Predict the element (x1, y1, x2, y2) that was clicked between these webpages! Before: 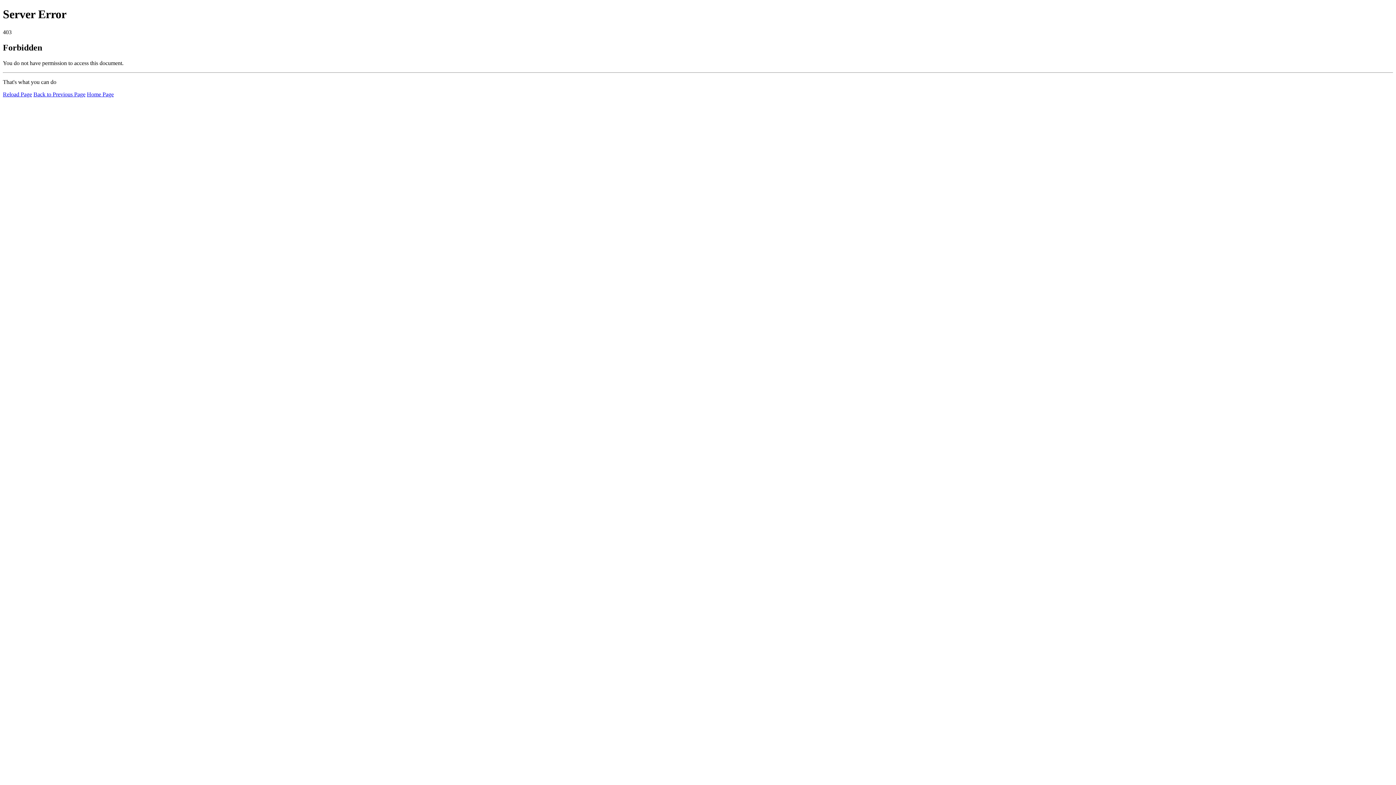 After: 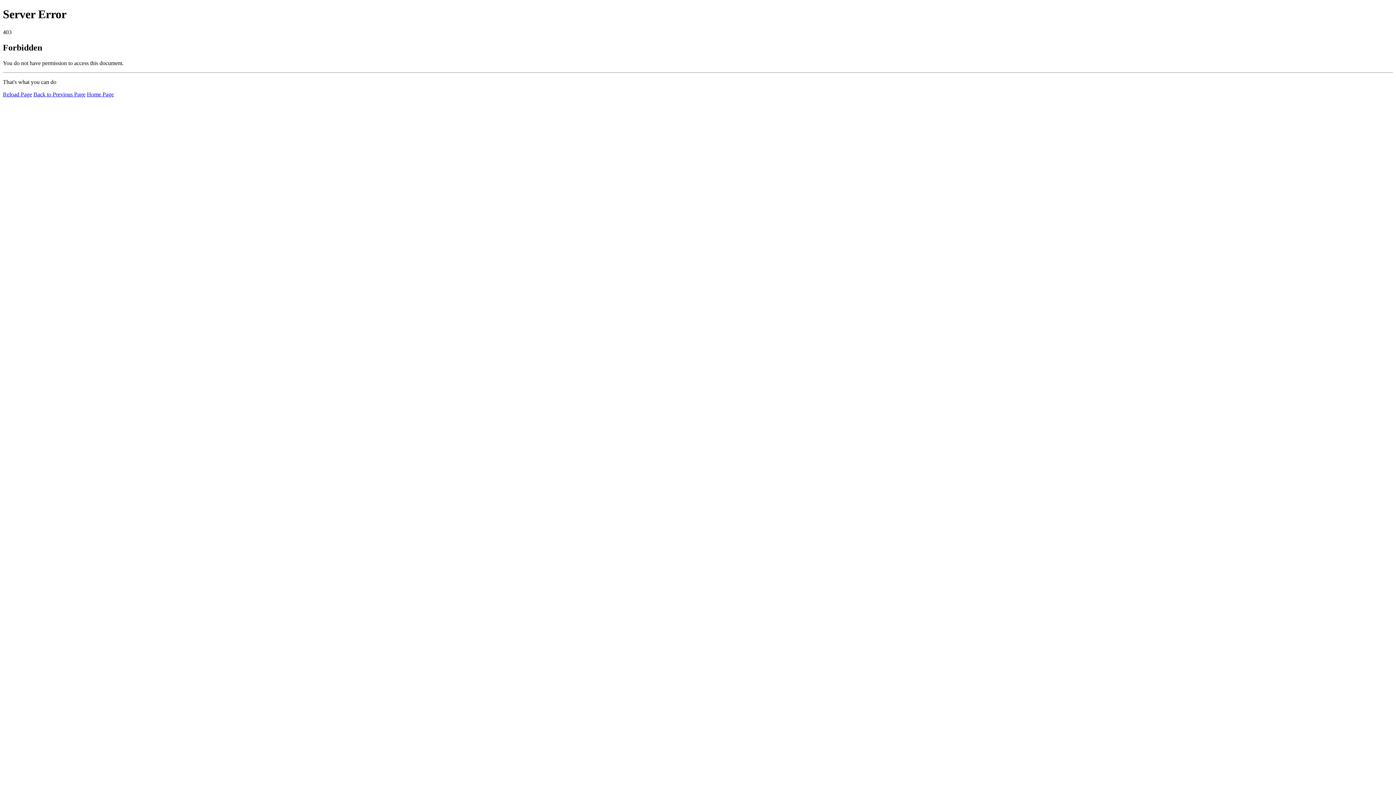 Action: label: Home Page bbox: (86, 91, 113, 97)